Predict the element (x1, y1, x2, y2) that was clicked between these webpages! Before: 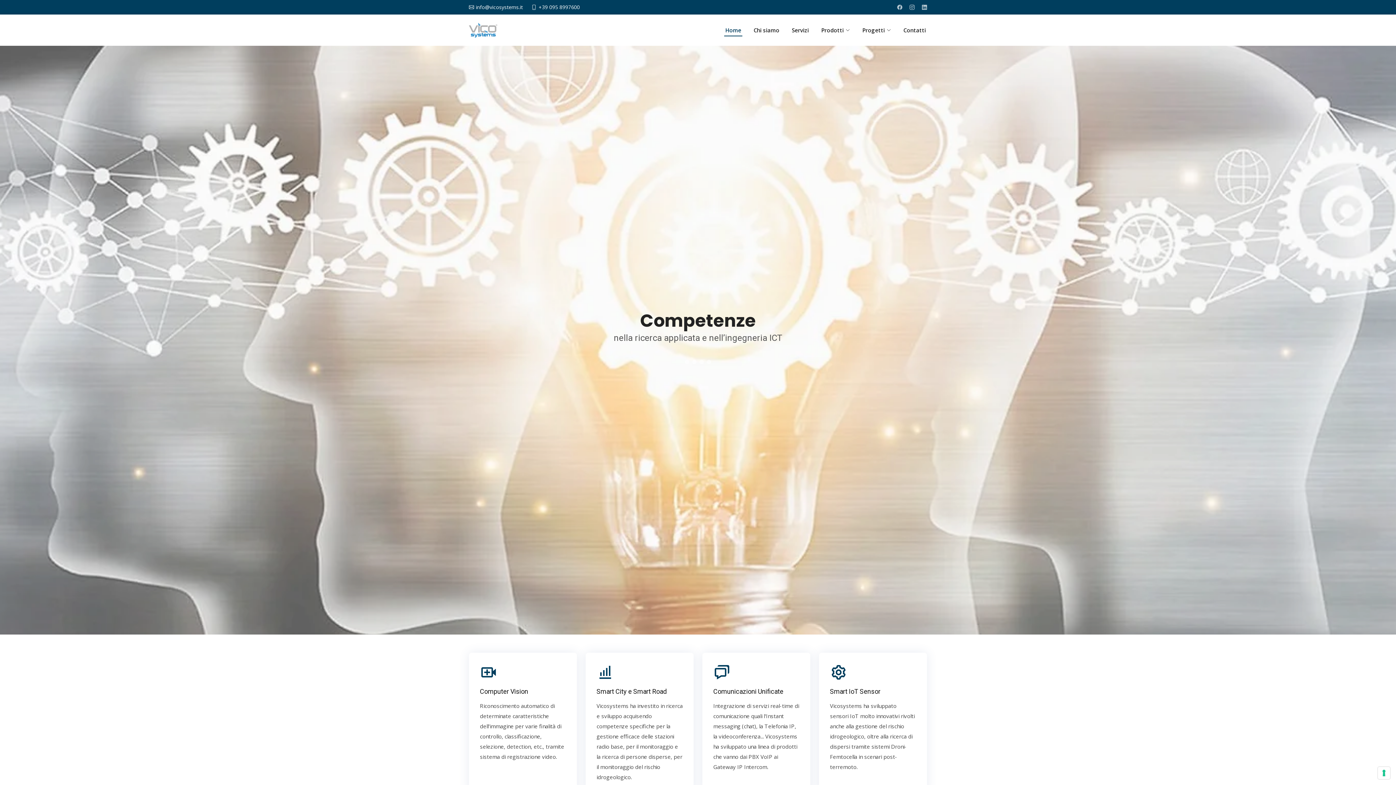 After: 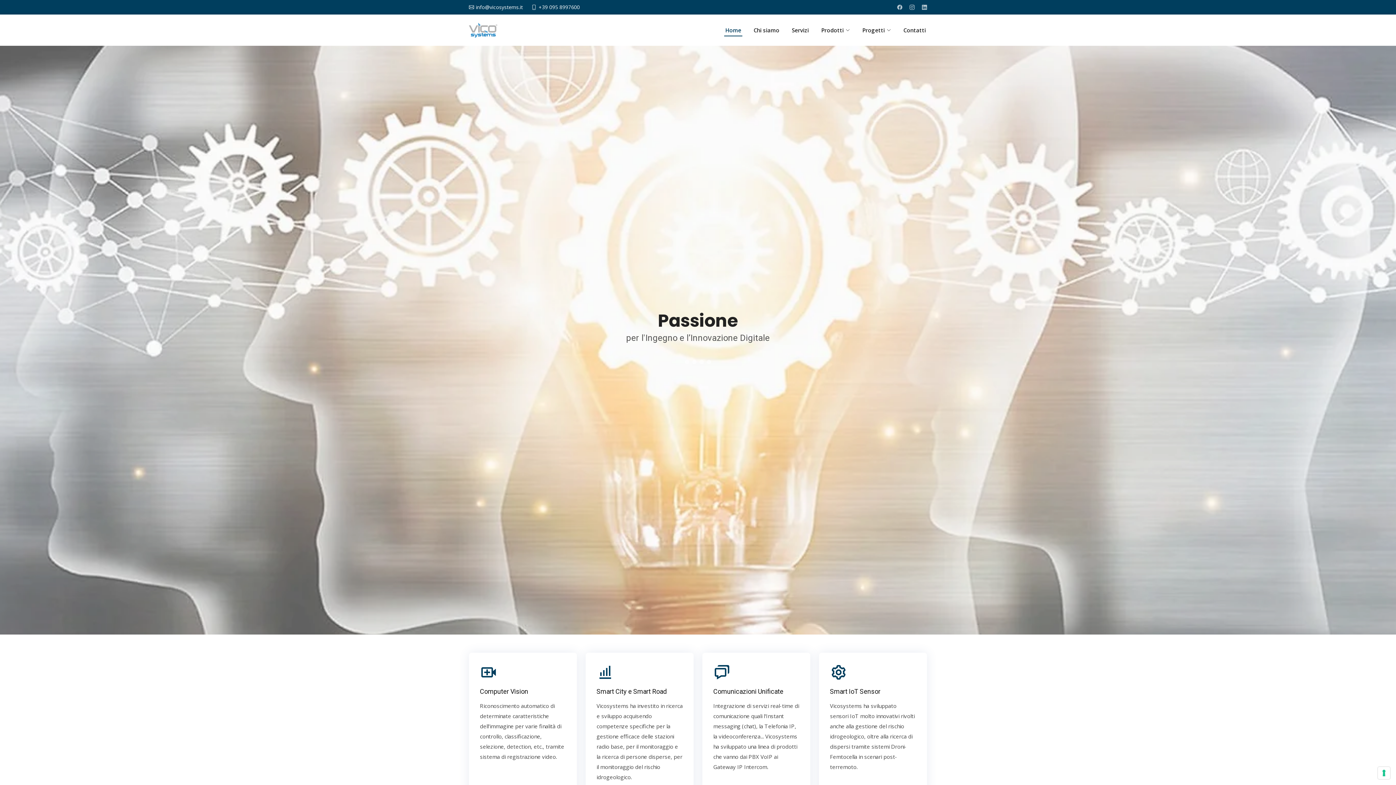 Action: bbox: (469, 21, 497, 37)